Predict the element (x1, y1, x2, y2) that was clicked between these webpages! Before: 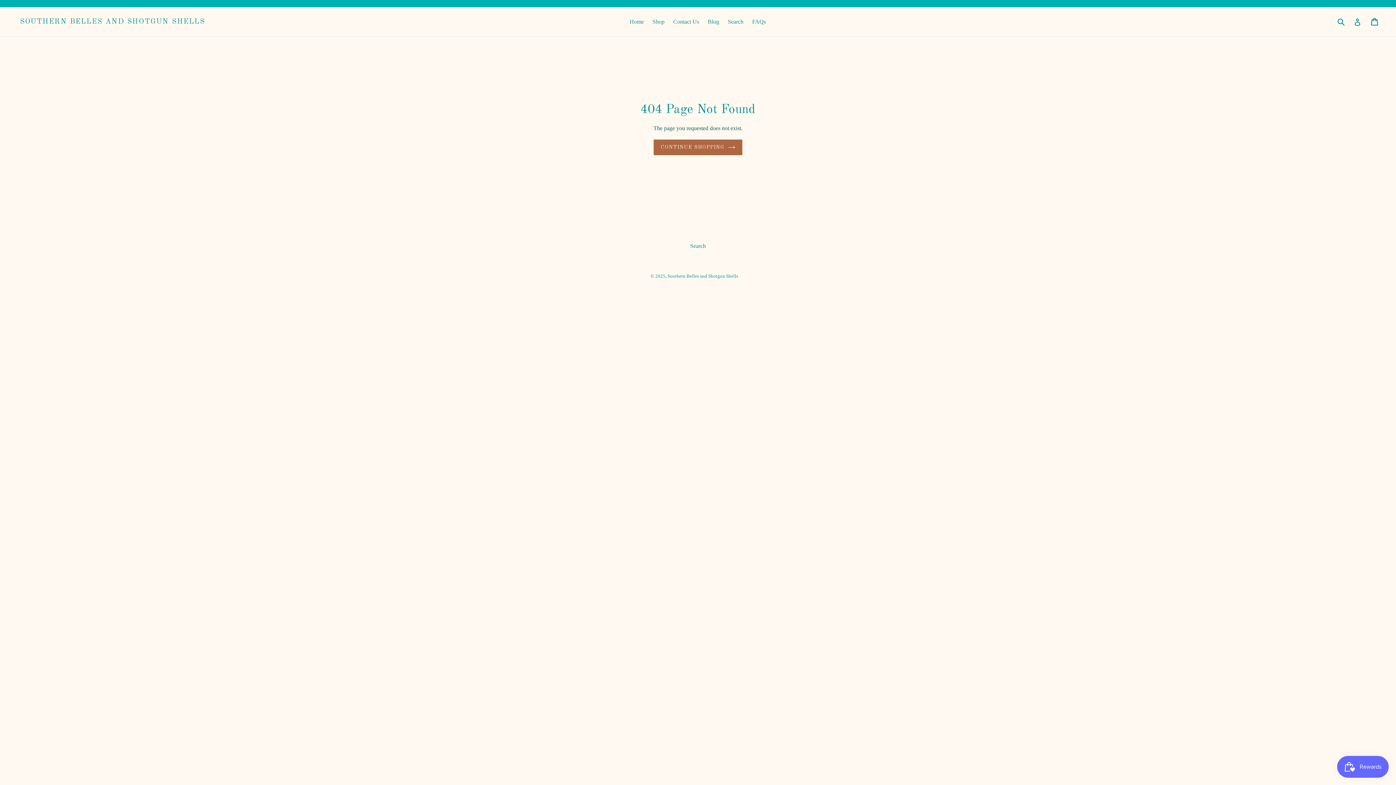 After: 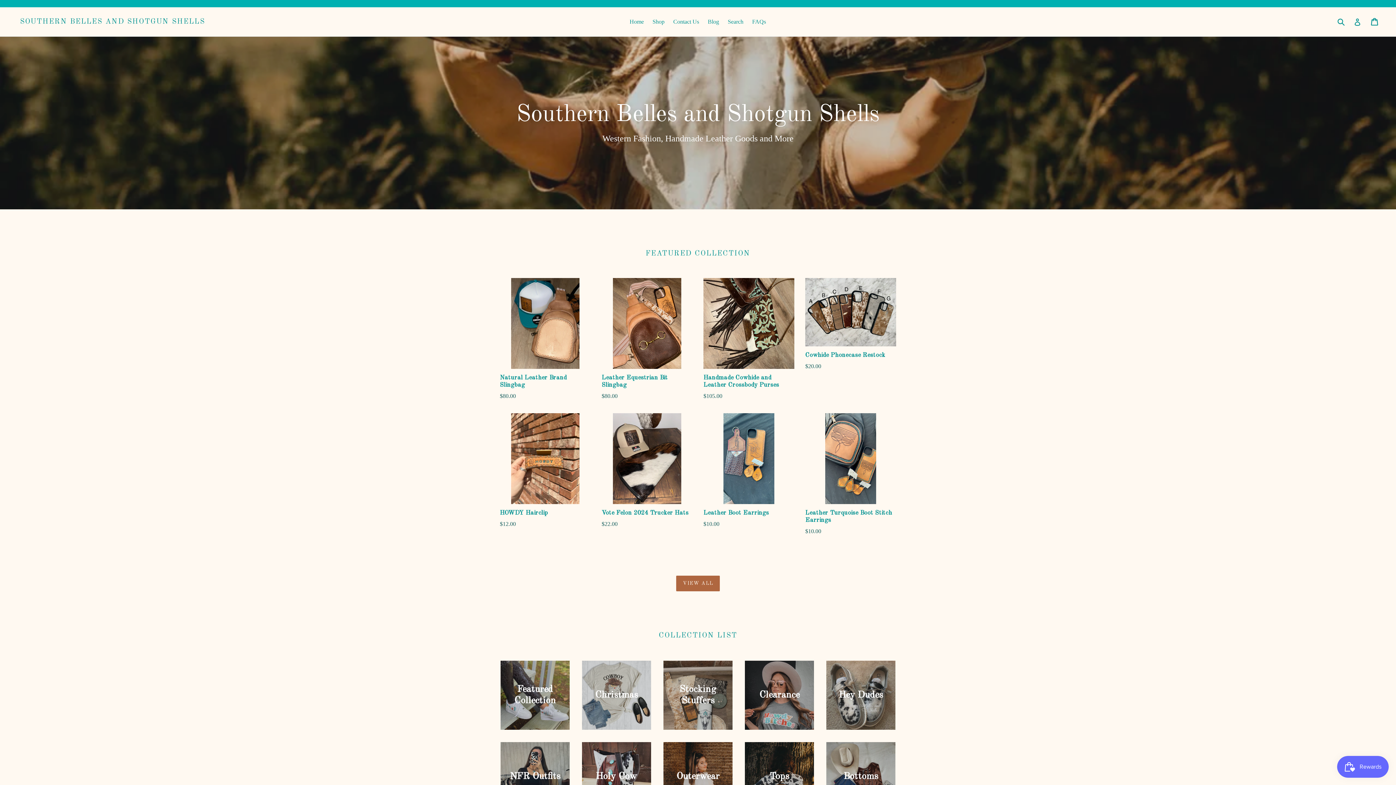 Action: bbox: (653, 139, 742, 155) label: CONTINUE SHOPPING